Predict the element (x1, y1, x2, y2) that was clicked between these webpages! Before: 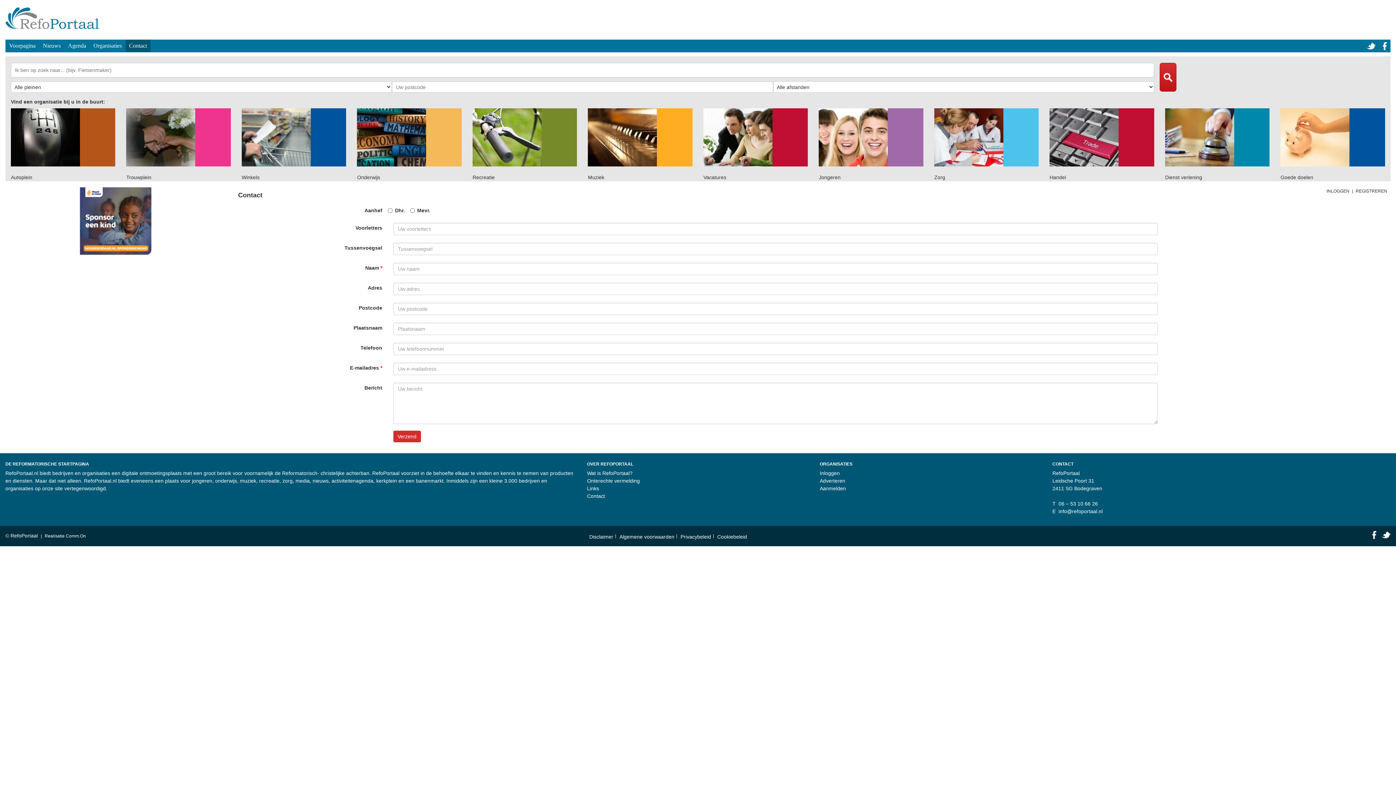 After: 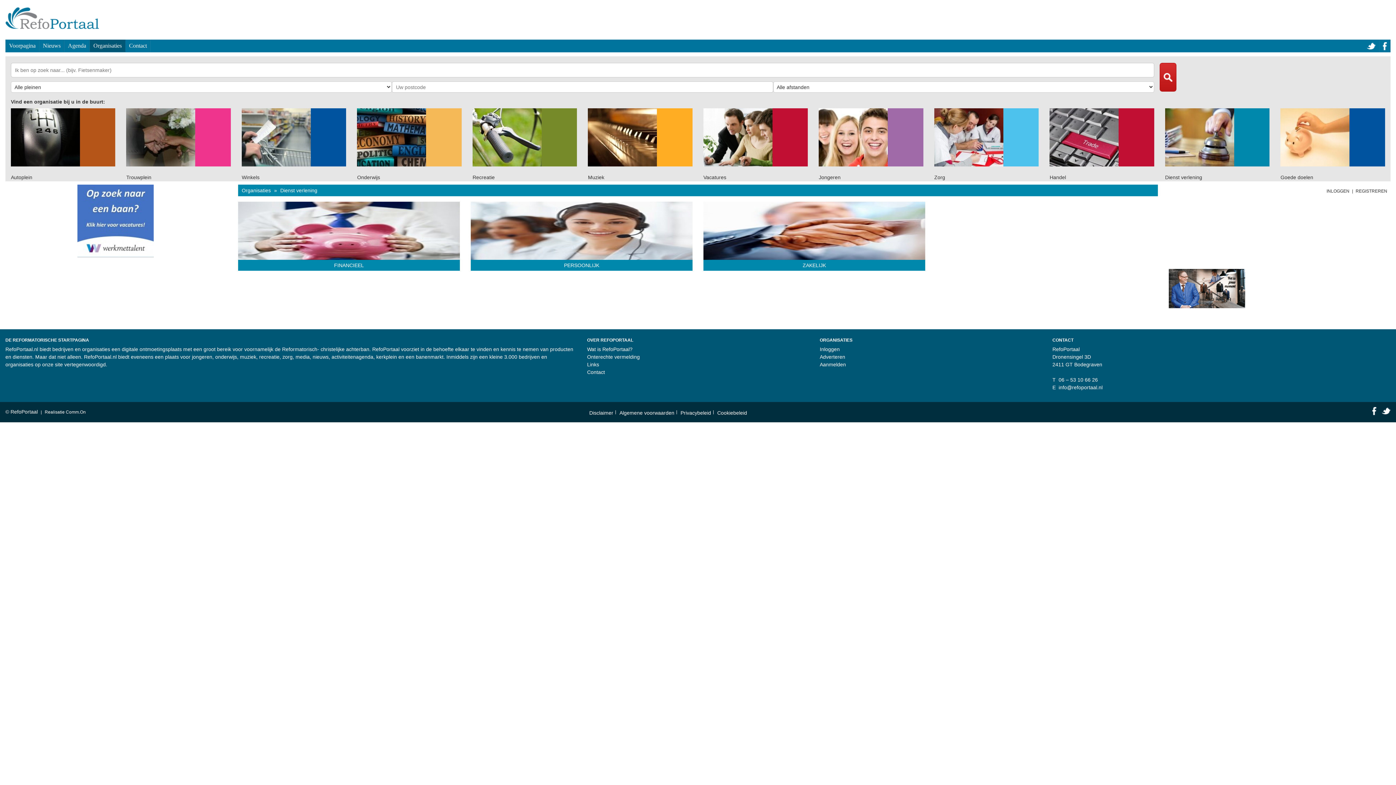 Action: bbox: (1165, 108, 1269, 166)